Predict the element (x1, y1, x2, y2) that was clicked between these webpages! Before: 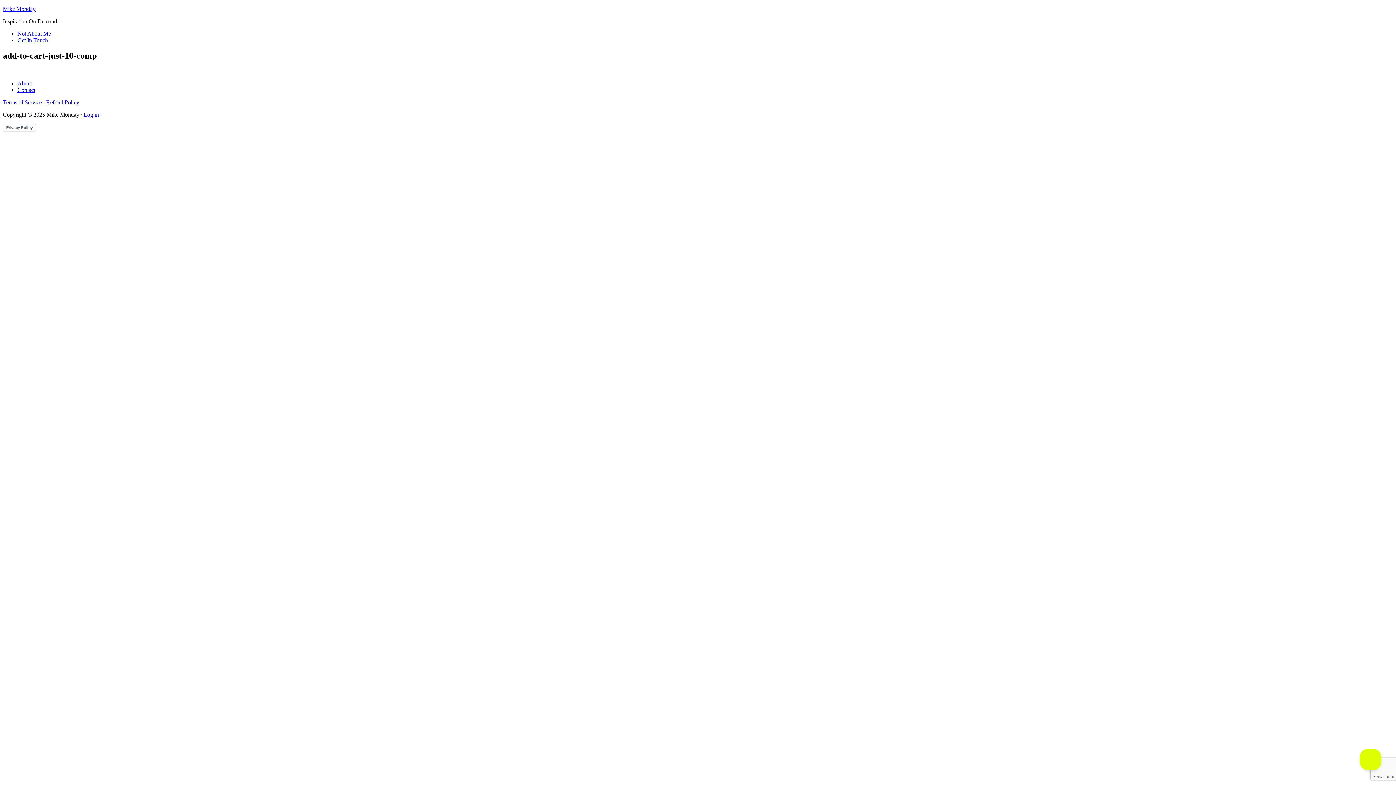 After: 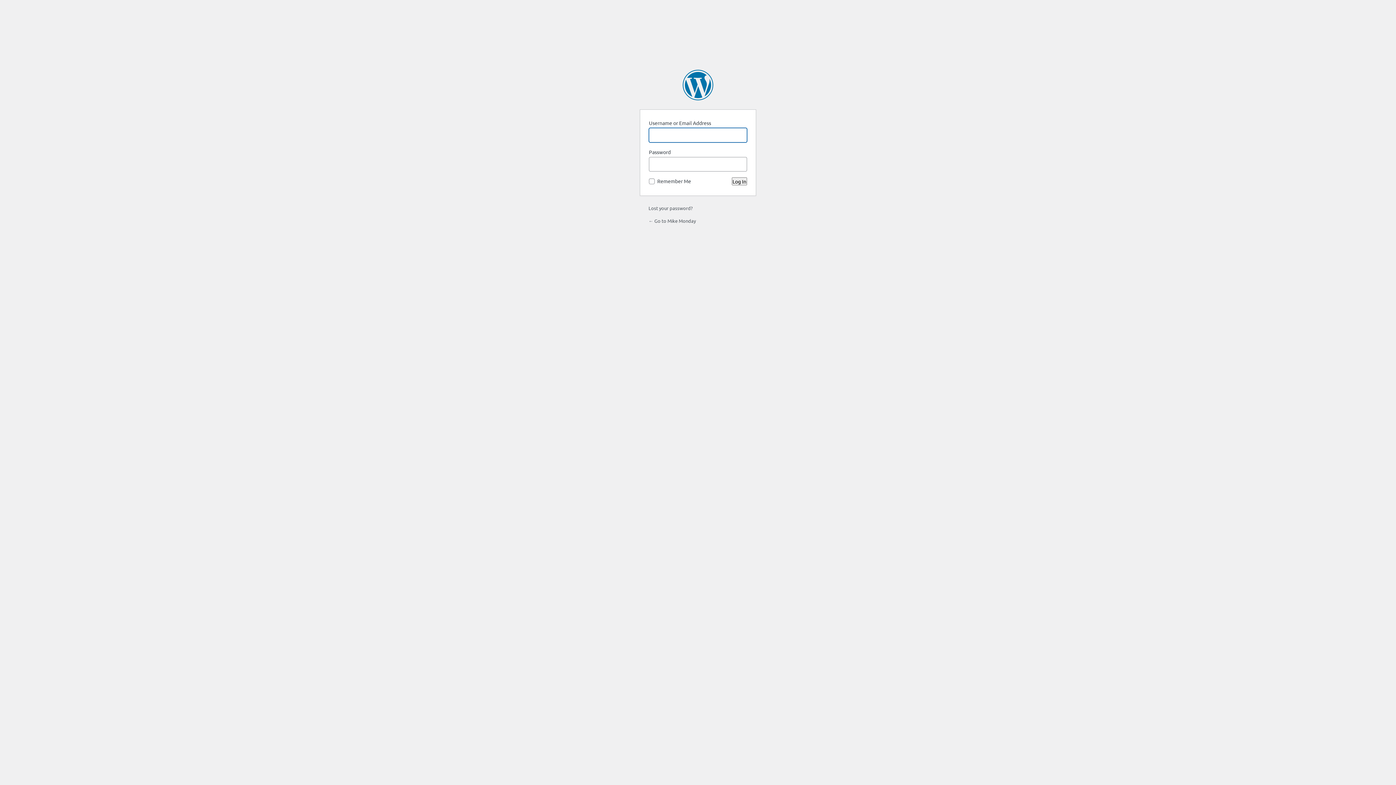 Action: label: Log in bbox: (83, 111, 98, 117)